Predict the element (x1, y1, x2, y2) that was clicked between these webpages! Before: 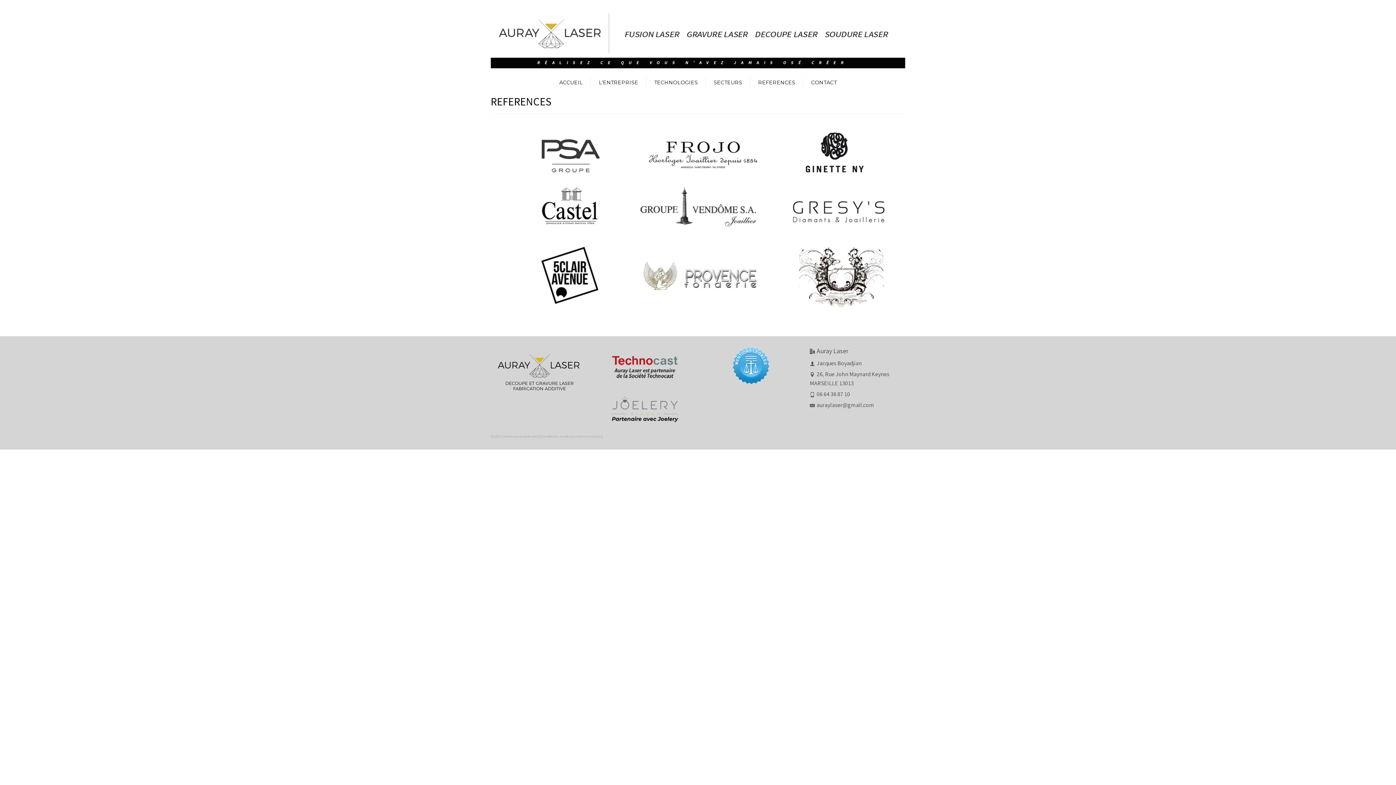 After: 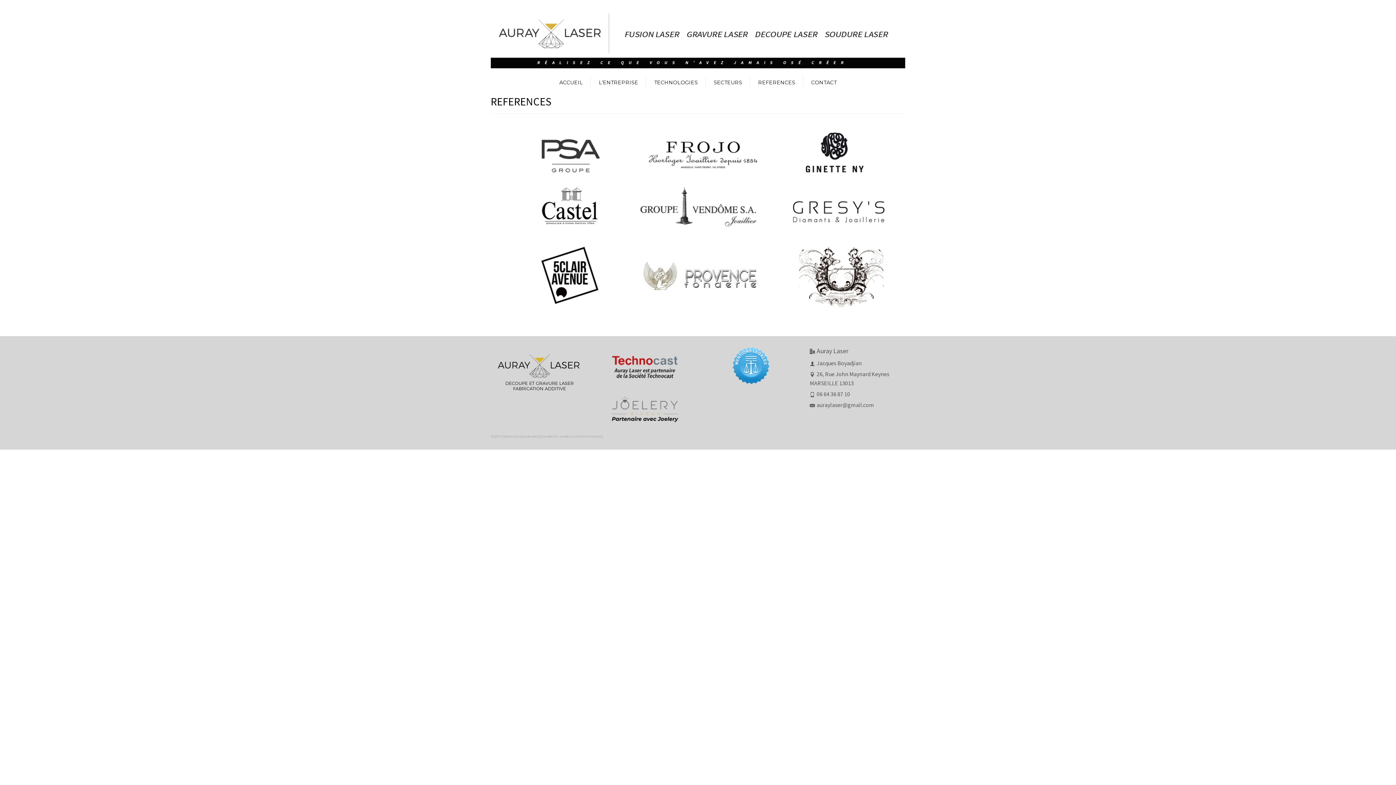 Action: bbox: (733, 361, 769, 368)